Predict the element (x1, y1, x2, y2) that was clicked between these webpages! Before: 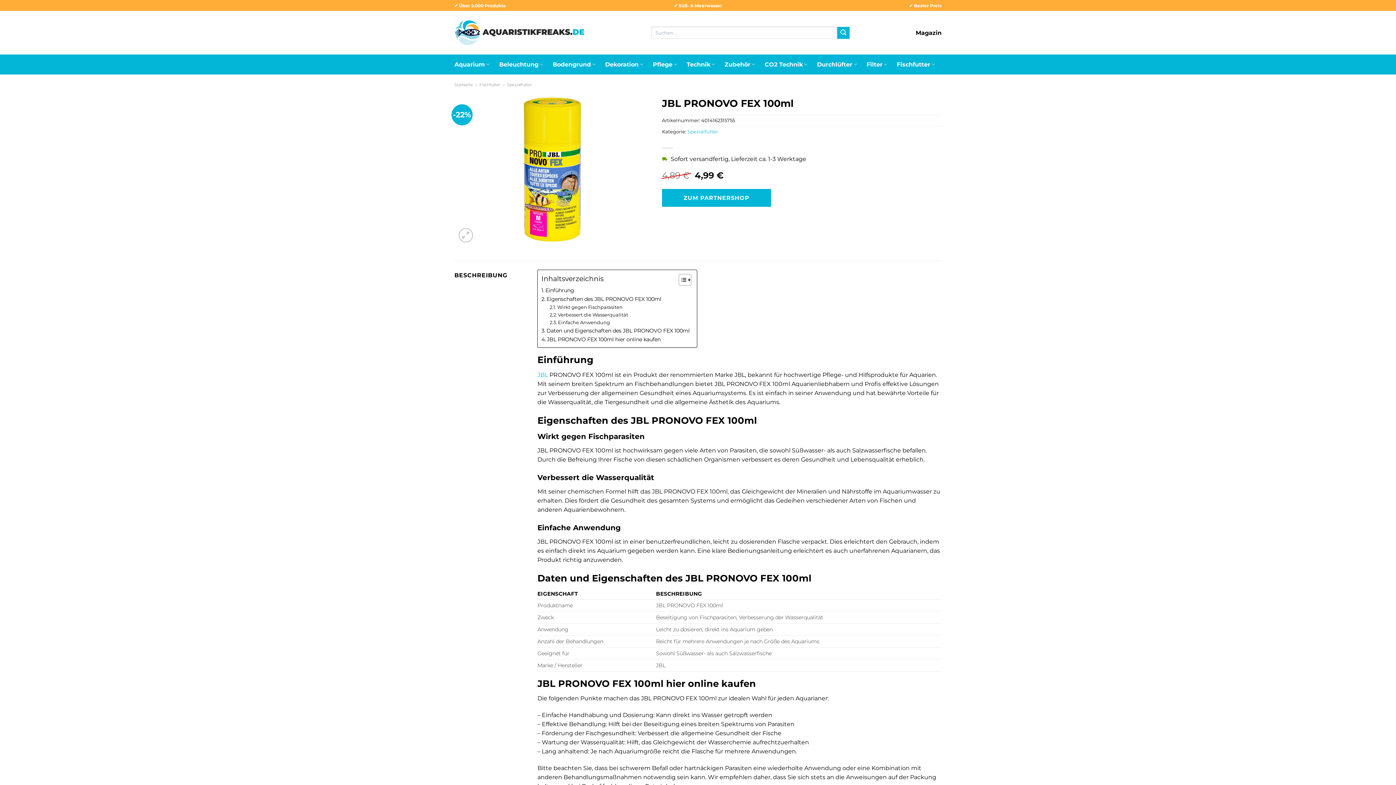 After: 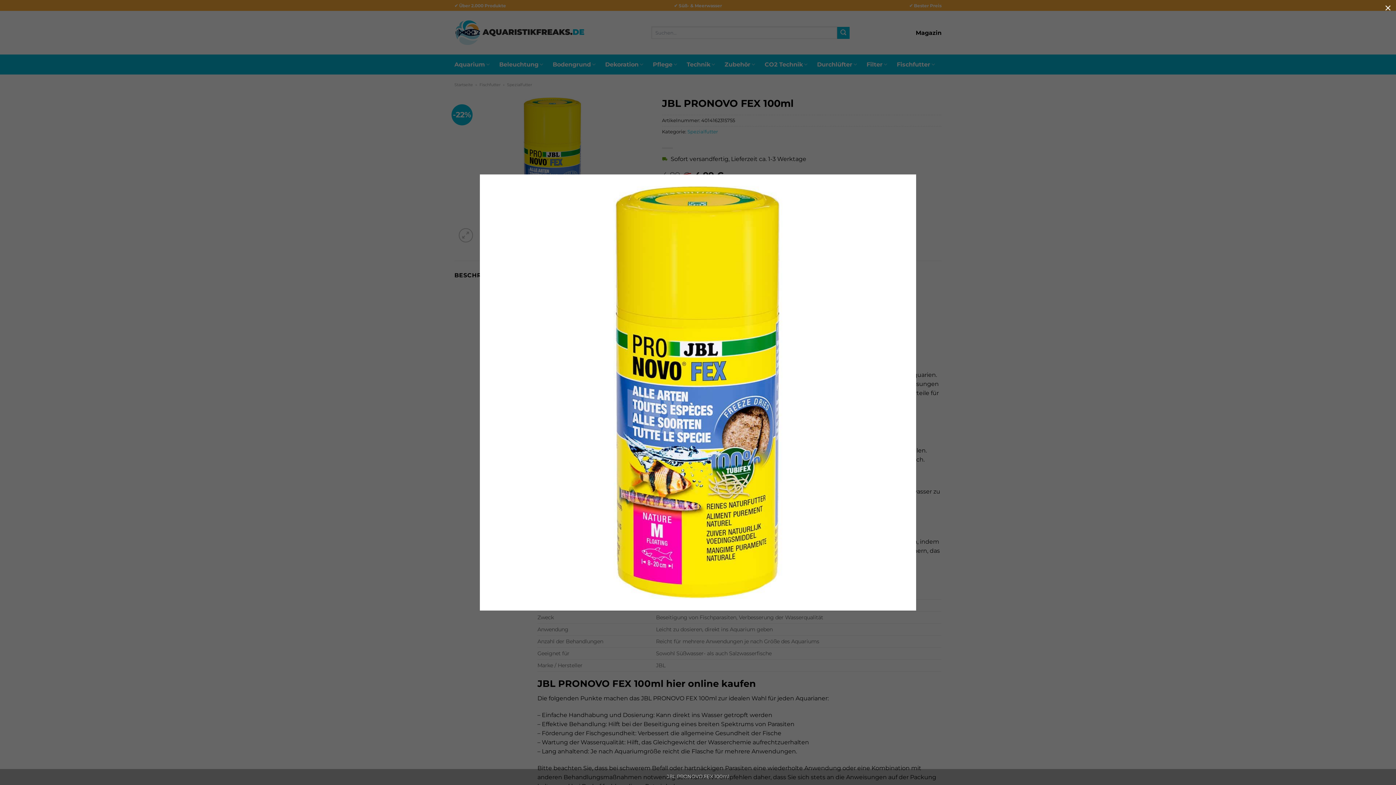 Action: bbox: (454, 93, 651, 246)